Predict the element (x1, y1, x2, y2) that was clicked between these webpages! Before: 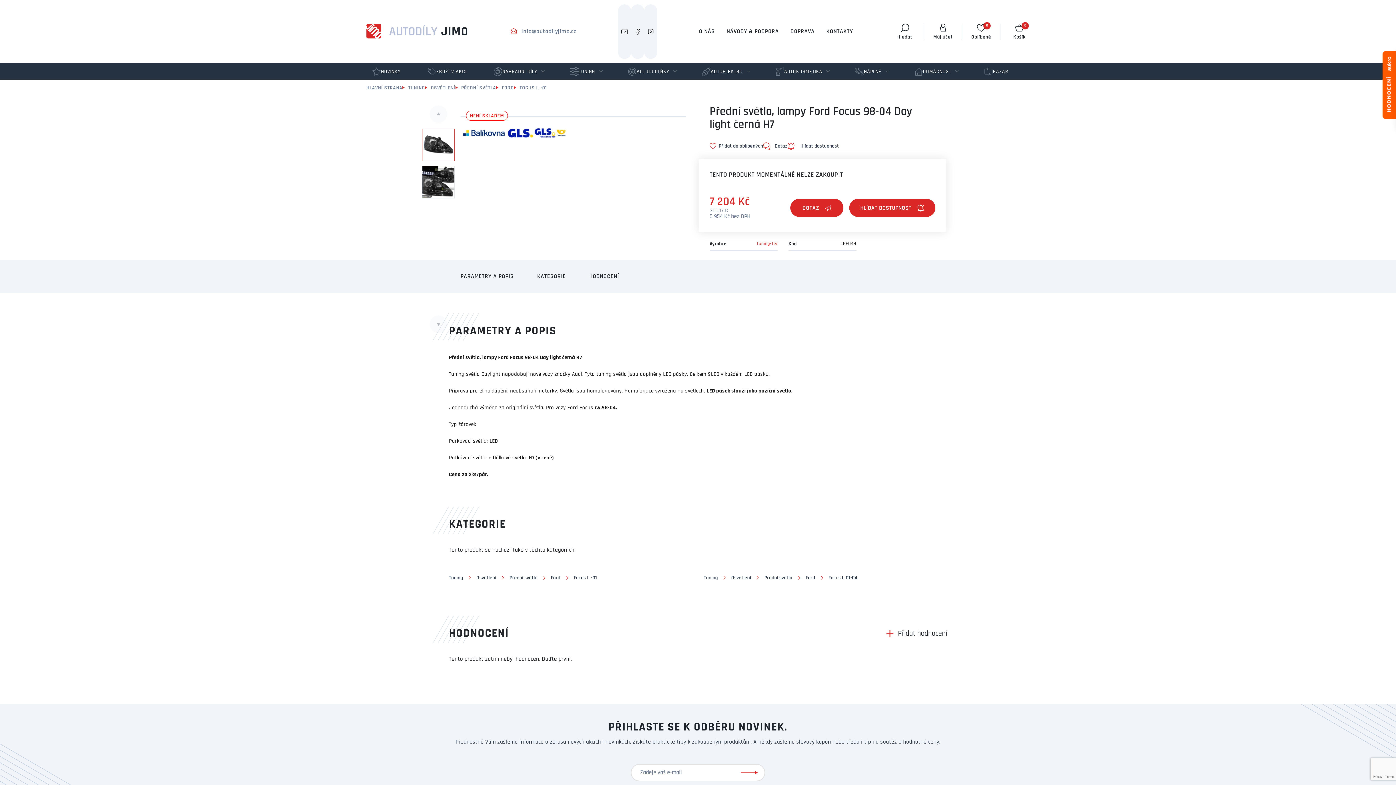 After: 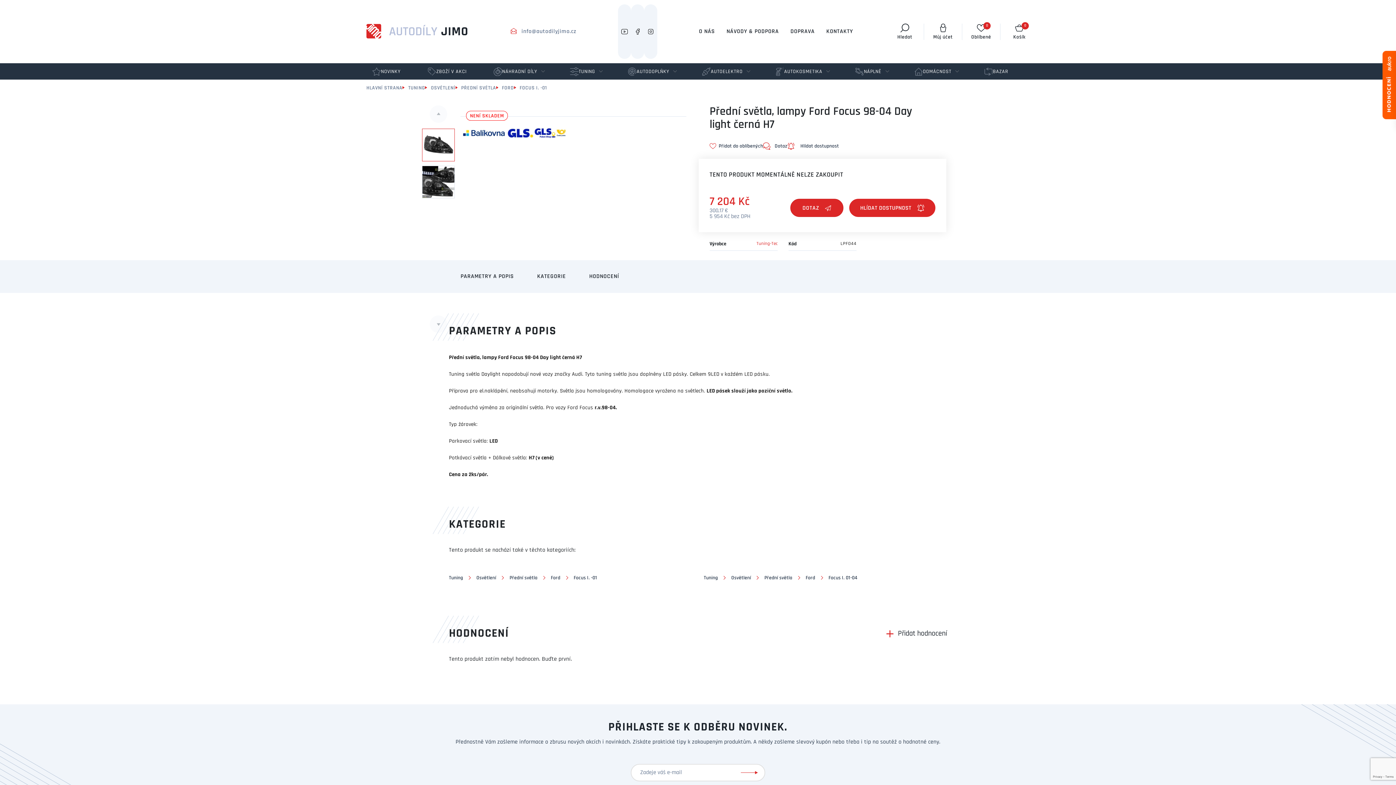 Action: label: DOTAZ bbox: (790, 198, 843, 217)